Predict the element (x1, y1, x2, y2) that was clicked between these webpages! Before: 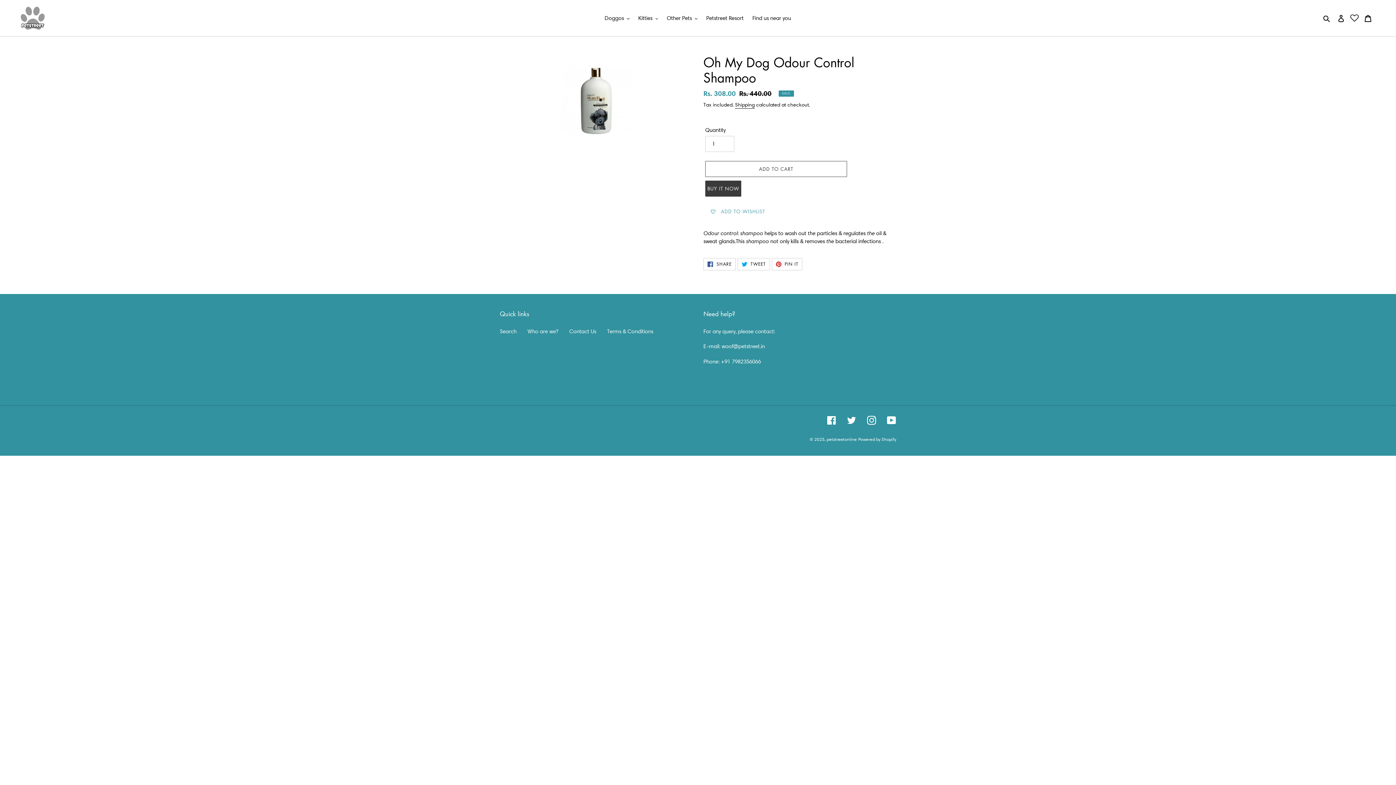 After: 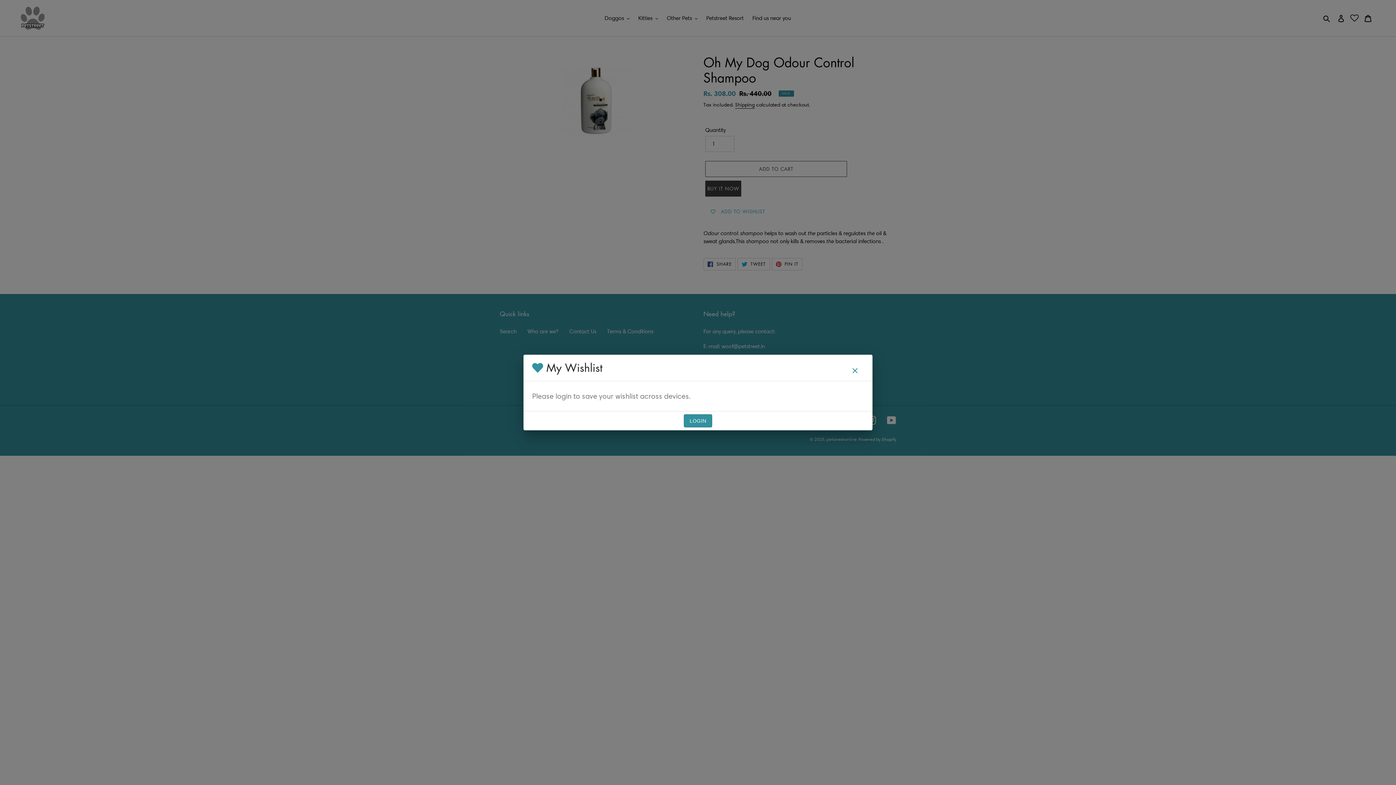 Action: bbox: (703, 204, 772, 218) label: ADD TO WISHLIST